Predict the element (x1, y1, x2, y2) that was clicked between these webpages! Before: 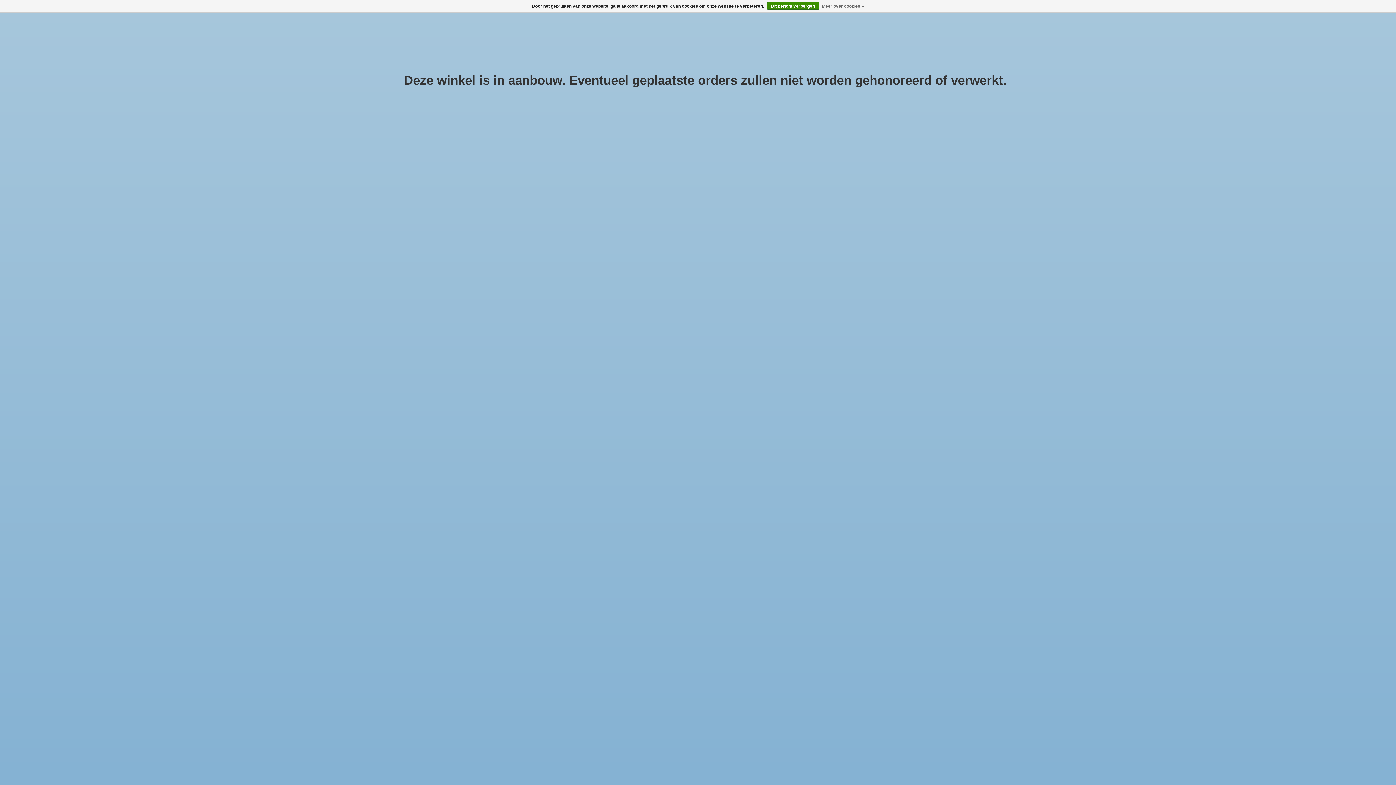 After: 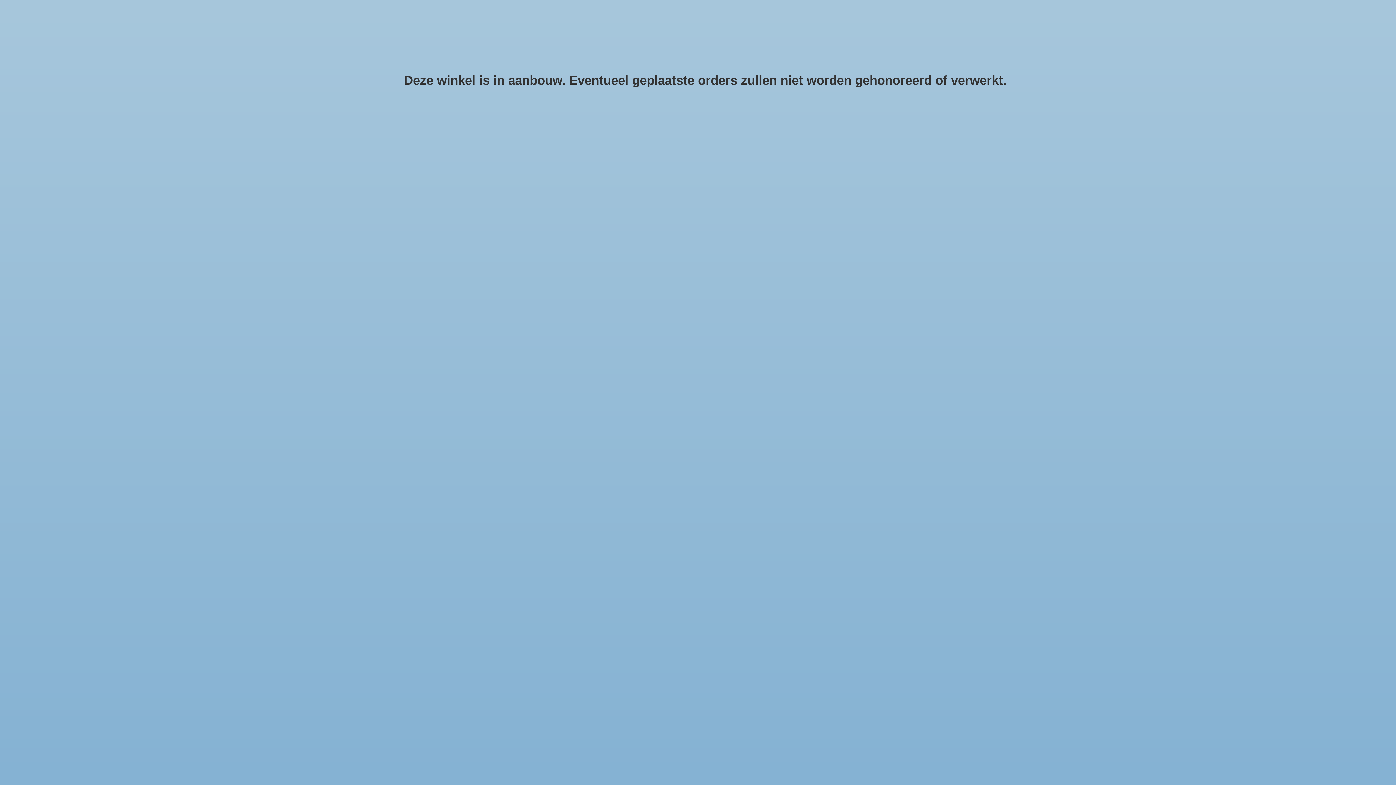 Action: bbox: (767, 1, 819, 9) label: Dit bericht verbergen